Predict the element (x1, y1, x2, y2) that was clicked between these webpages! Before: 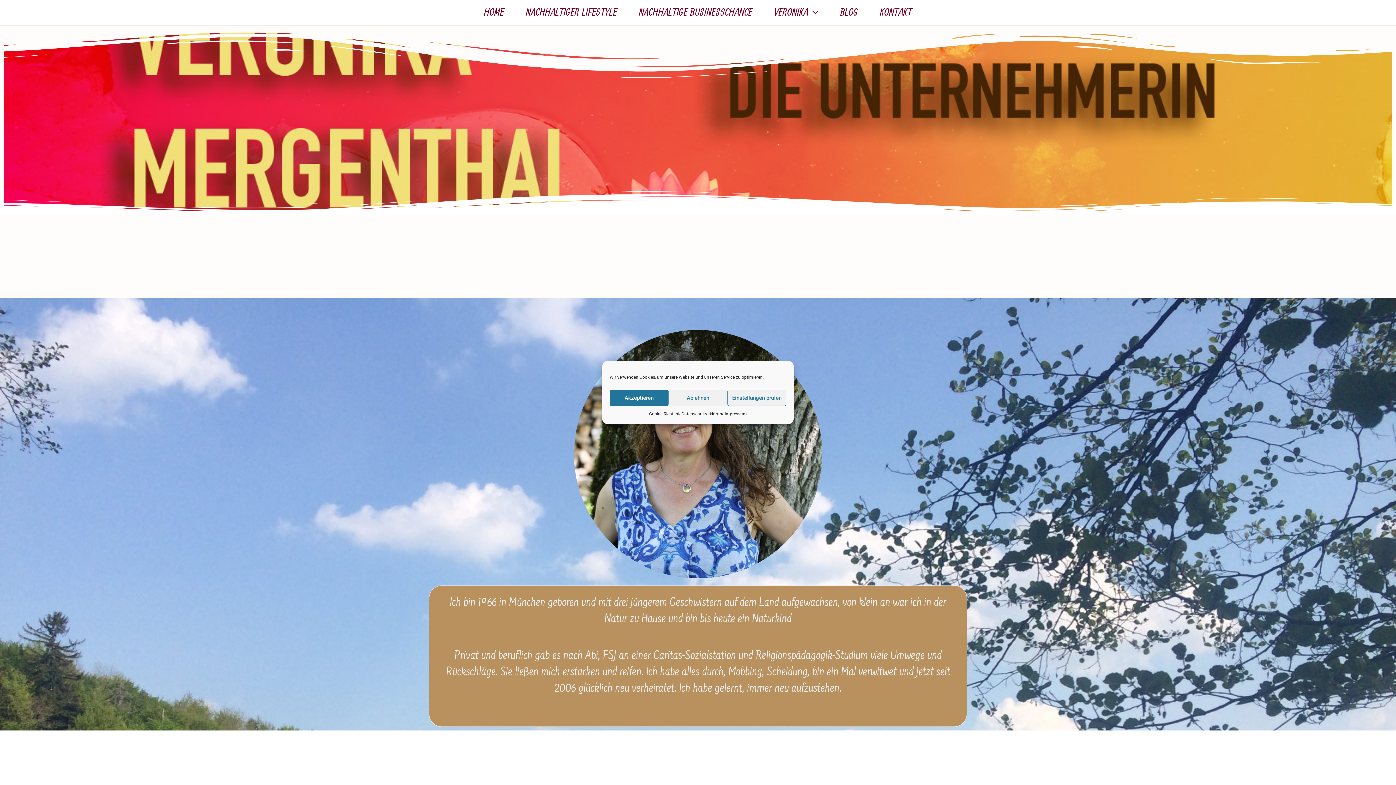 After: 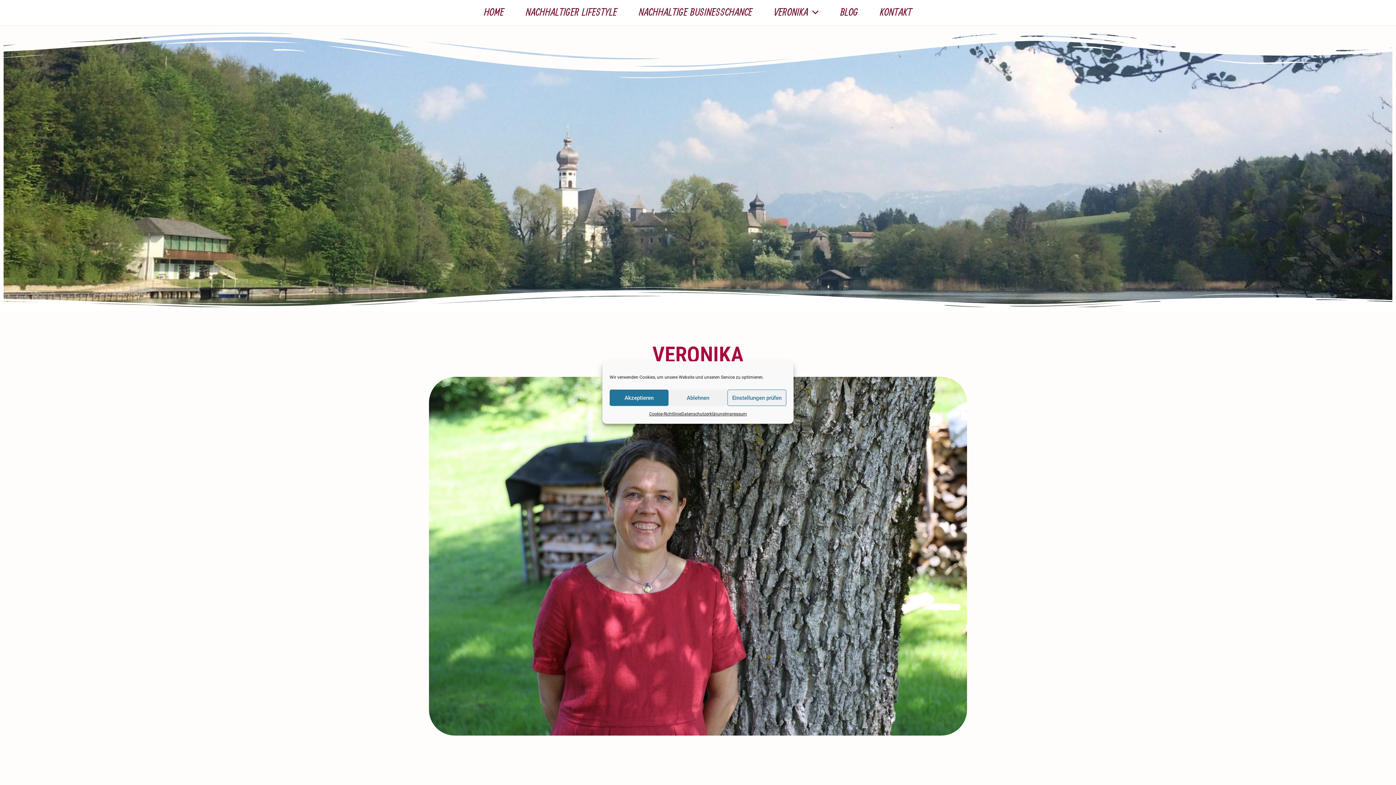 Action: bbox: (763, 0, 829, 25) label: VERONIKA